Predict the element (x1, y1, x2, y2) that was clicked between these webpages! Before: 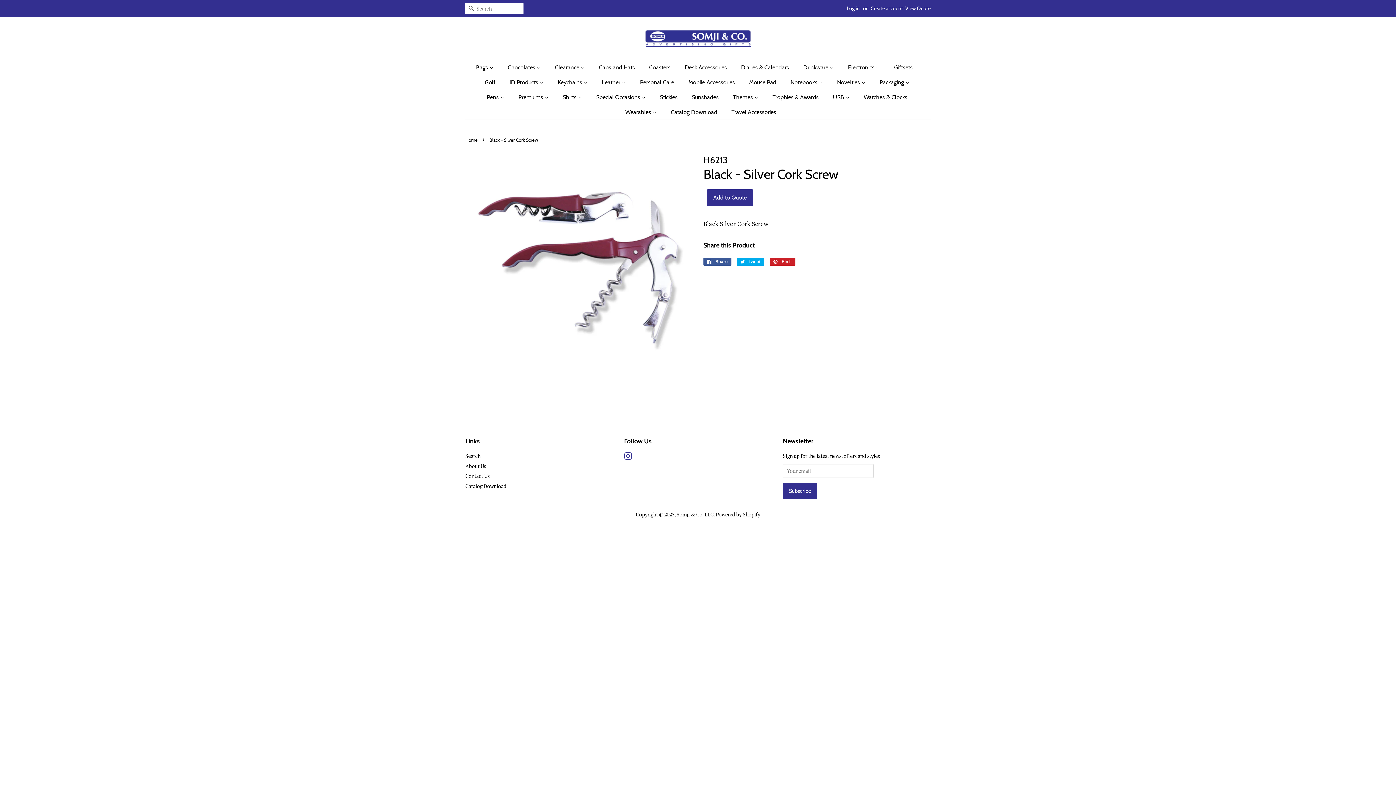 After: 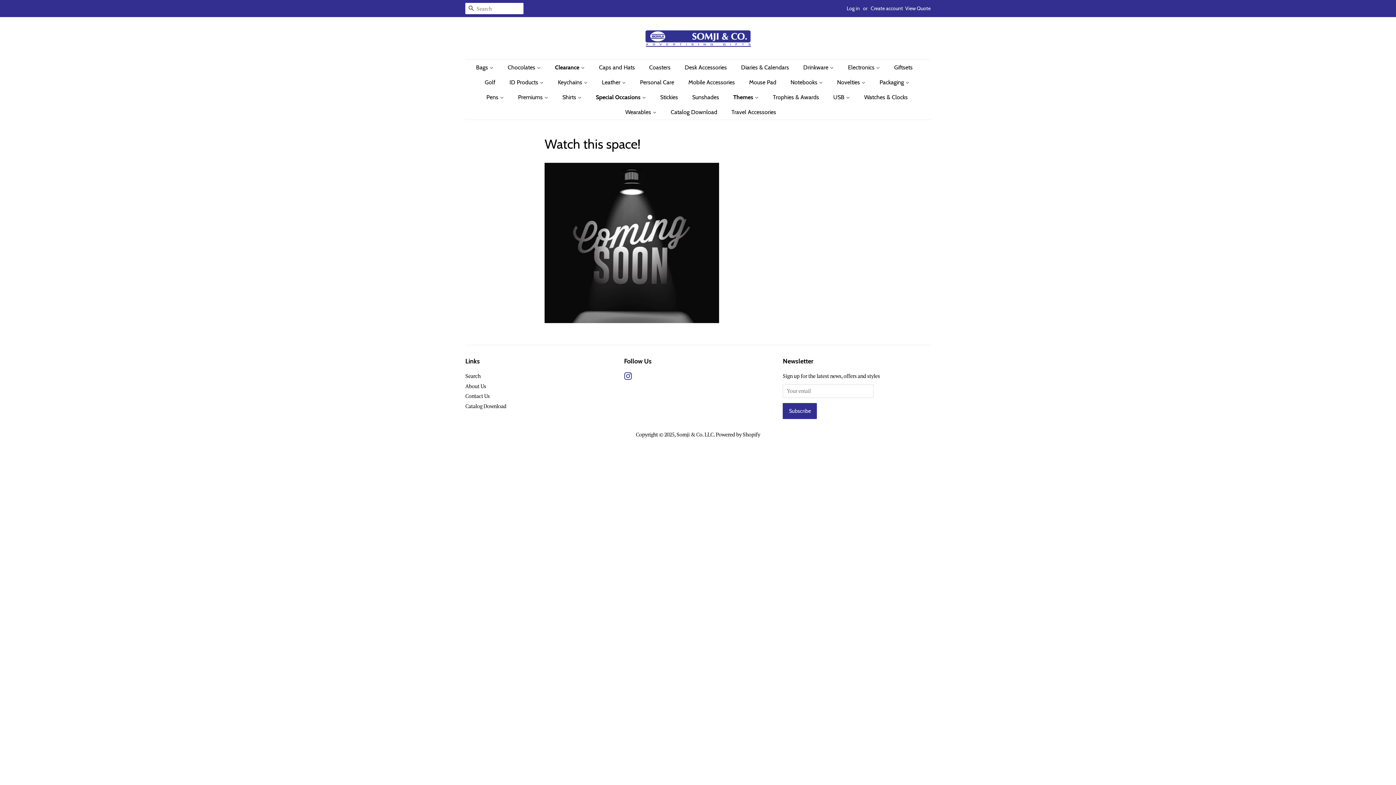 Action: bbox: (727, 89, 765, 104) label: Themes 